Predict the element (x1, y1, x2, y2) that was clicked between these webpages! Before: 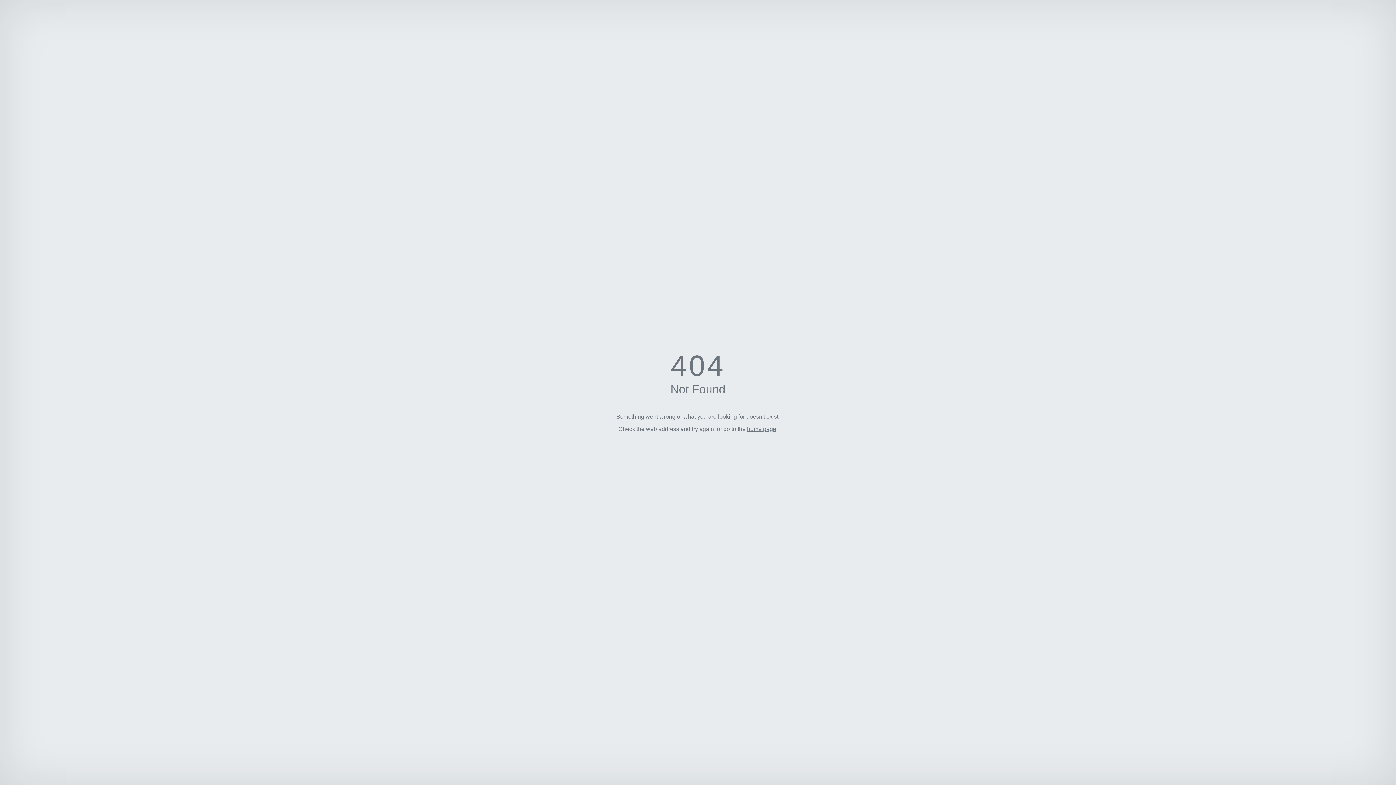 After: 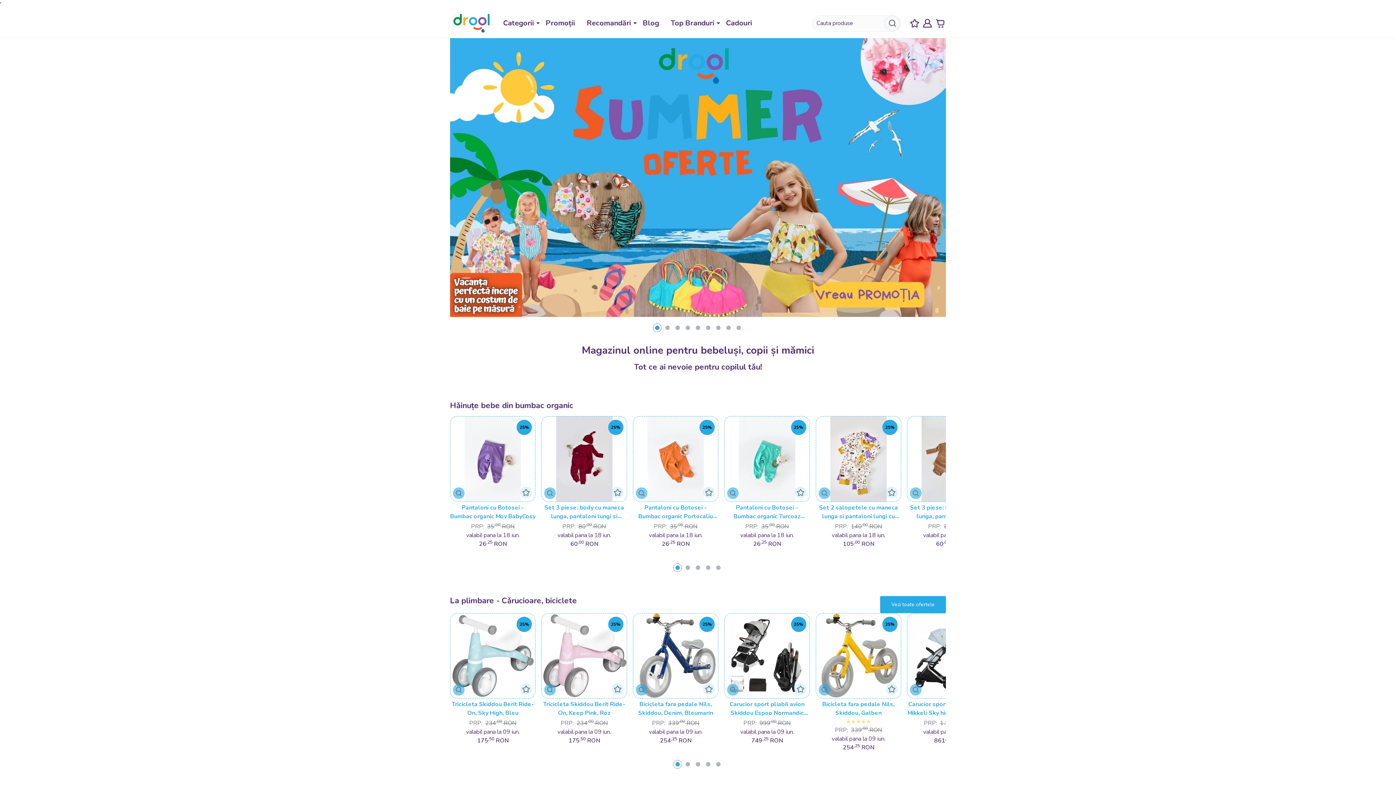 Action: label: home page bbox: (747, 426, 776, 432)